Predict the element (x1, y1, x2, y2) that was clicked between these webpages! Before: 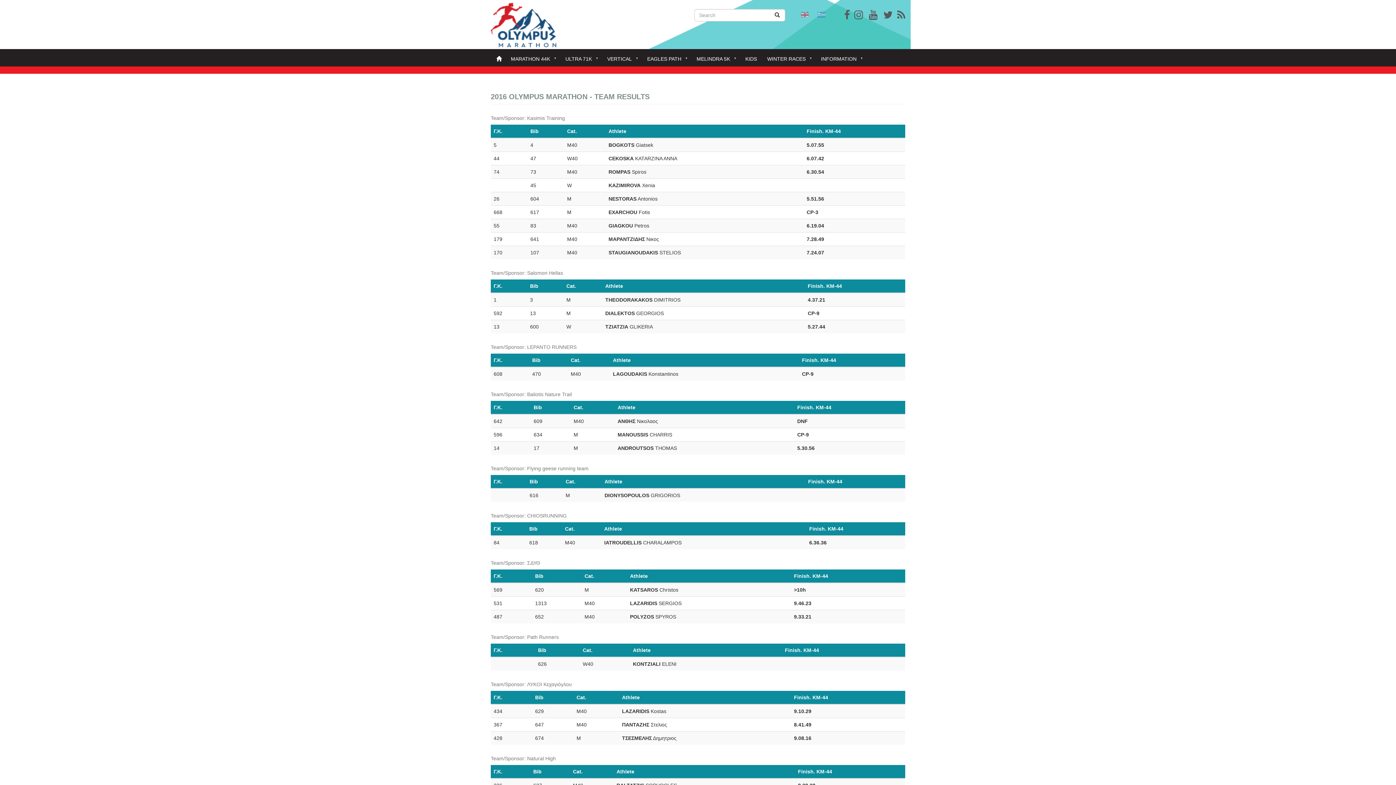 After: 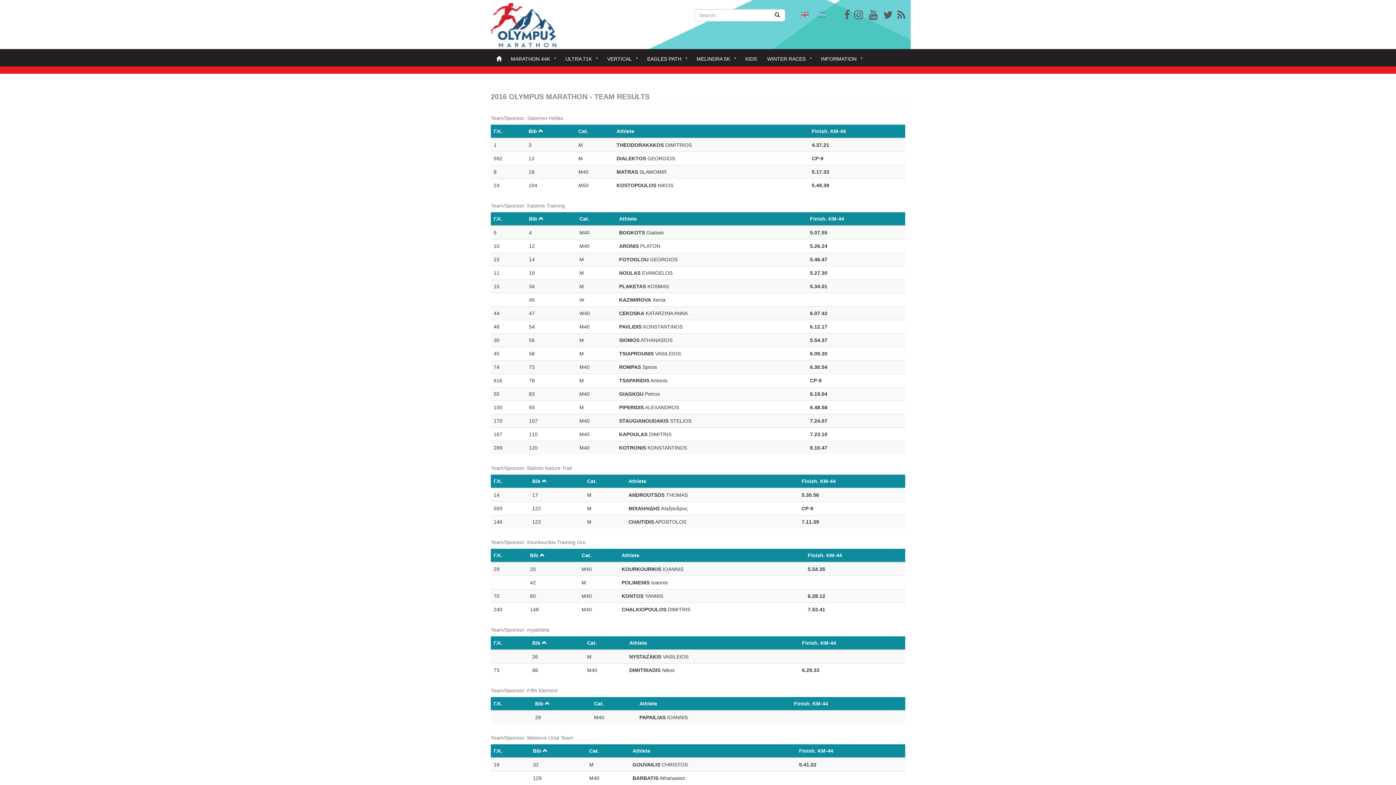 Action: bbox: (535, 694, 543, 700) label: Bib